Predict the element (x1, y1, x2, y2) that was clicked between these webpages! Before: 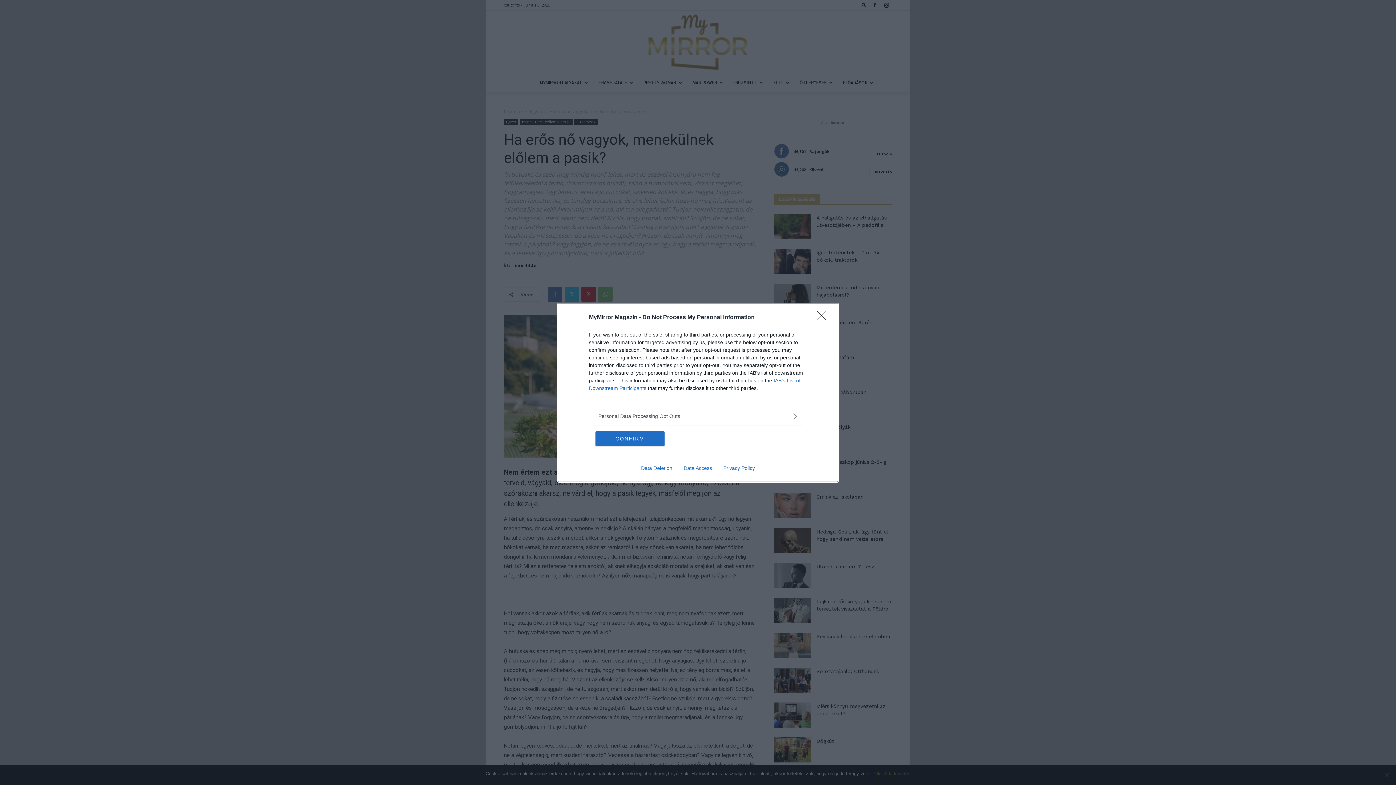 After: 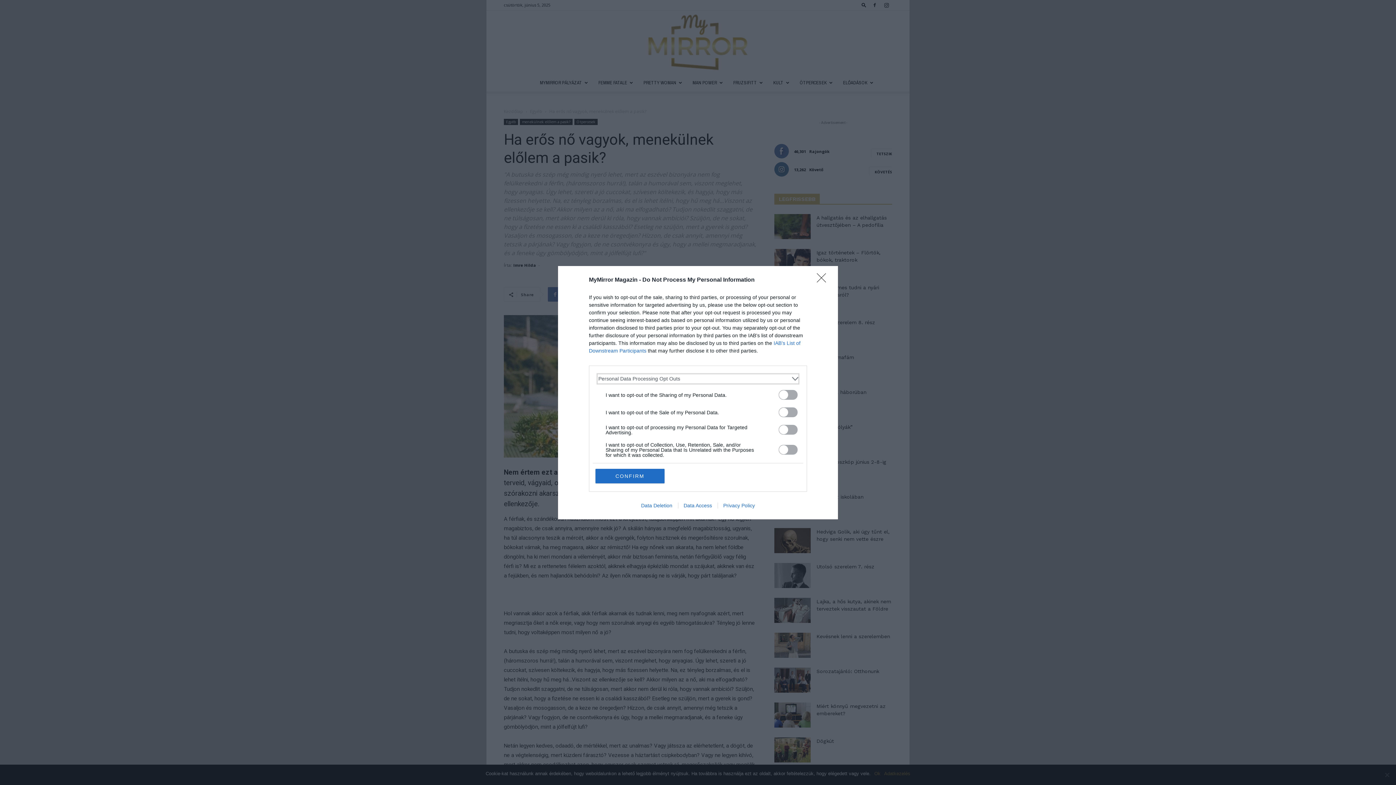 Action: bbox: (598, 412, 797, 420) label: Opt-Outs